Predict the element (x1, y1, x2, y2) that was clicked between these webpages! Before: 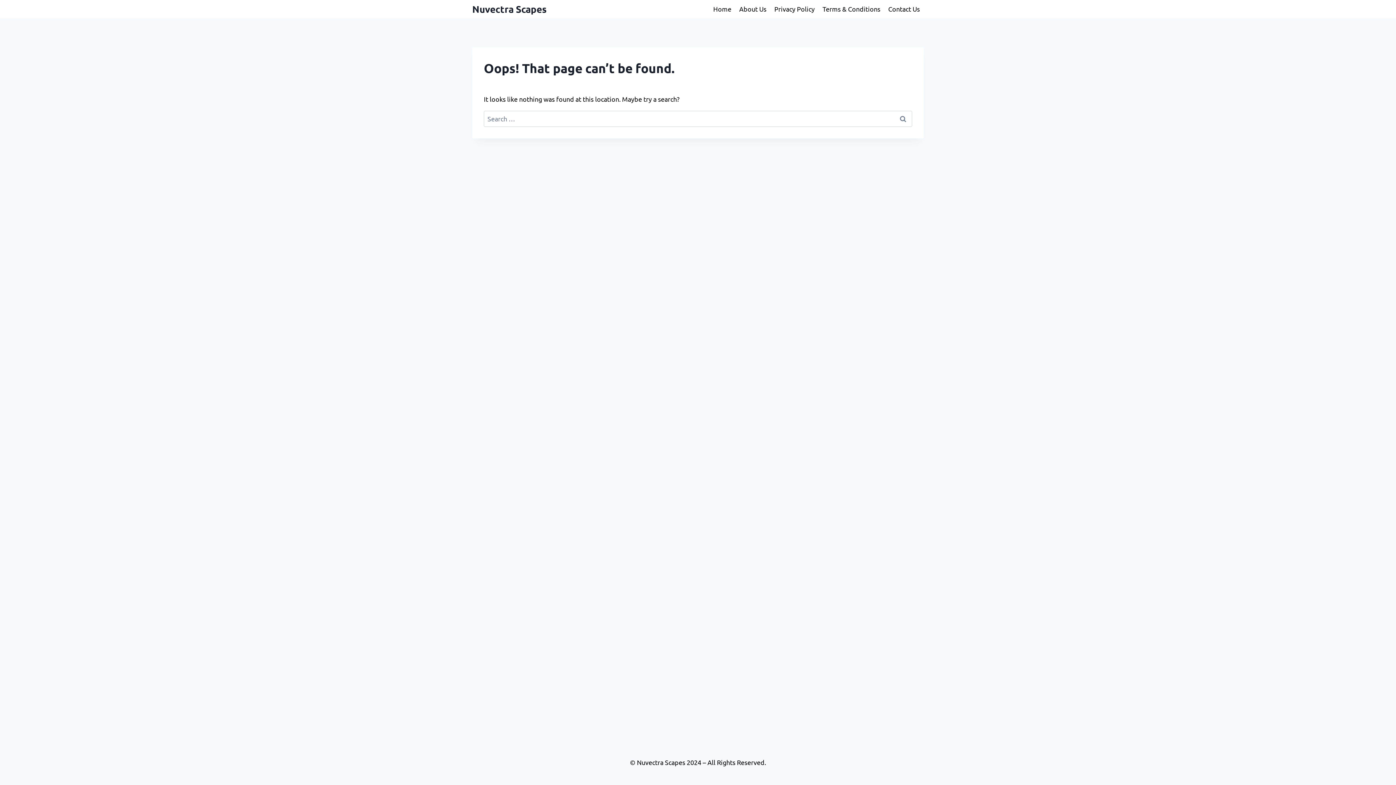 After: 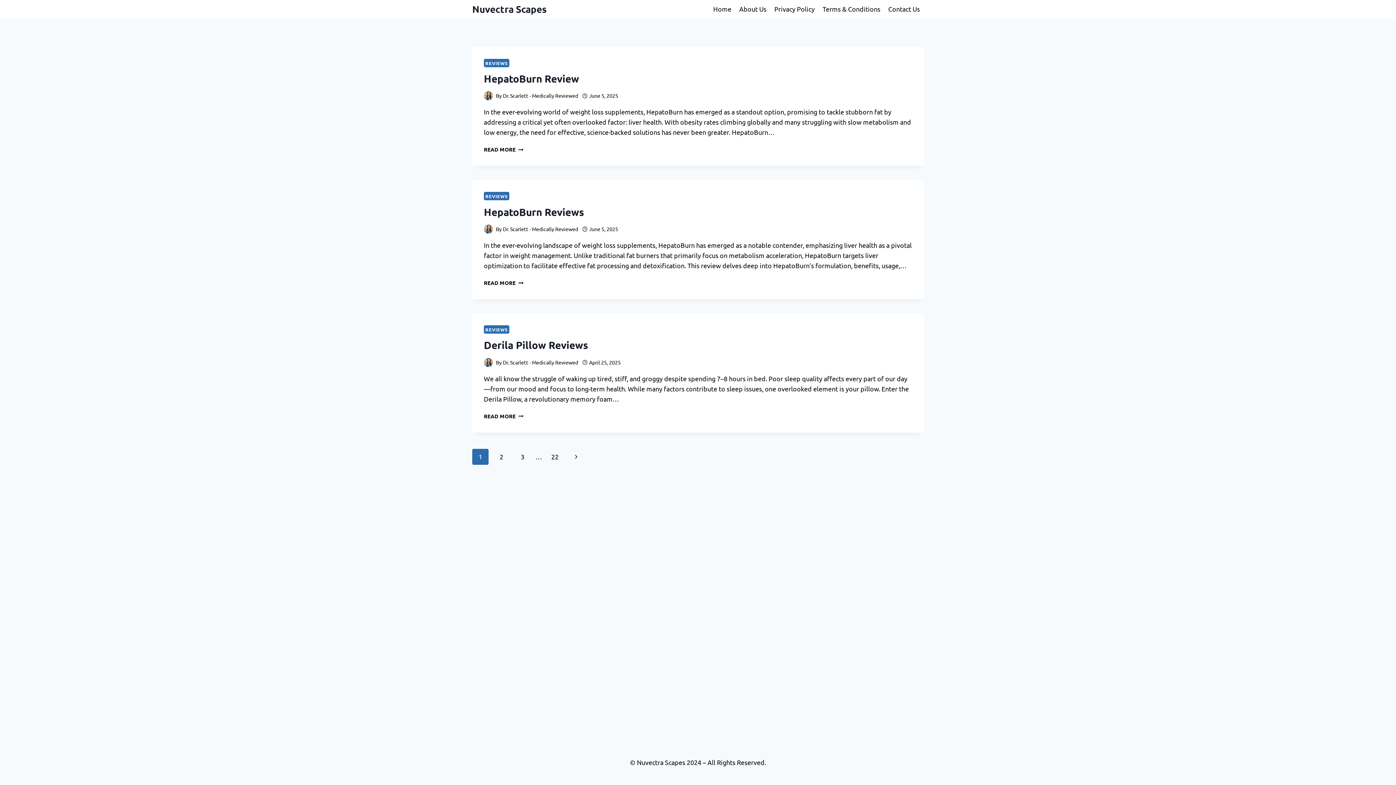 Action: label: Nuvectra Scapes bbox: (472, 3, 546, 14)